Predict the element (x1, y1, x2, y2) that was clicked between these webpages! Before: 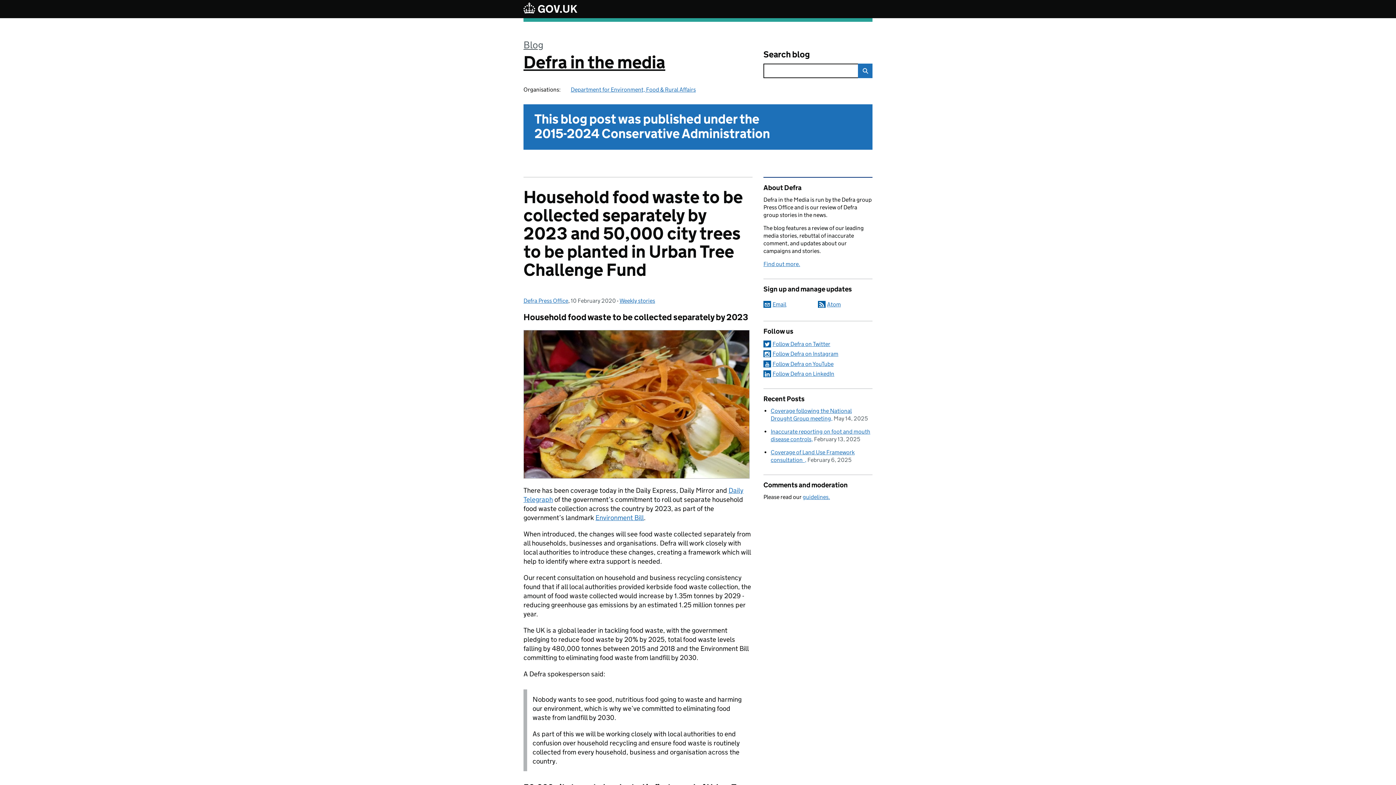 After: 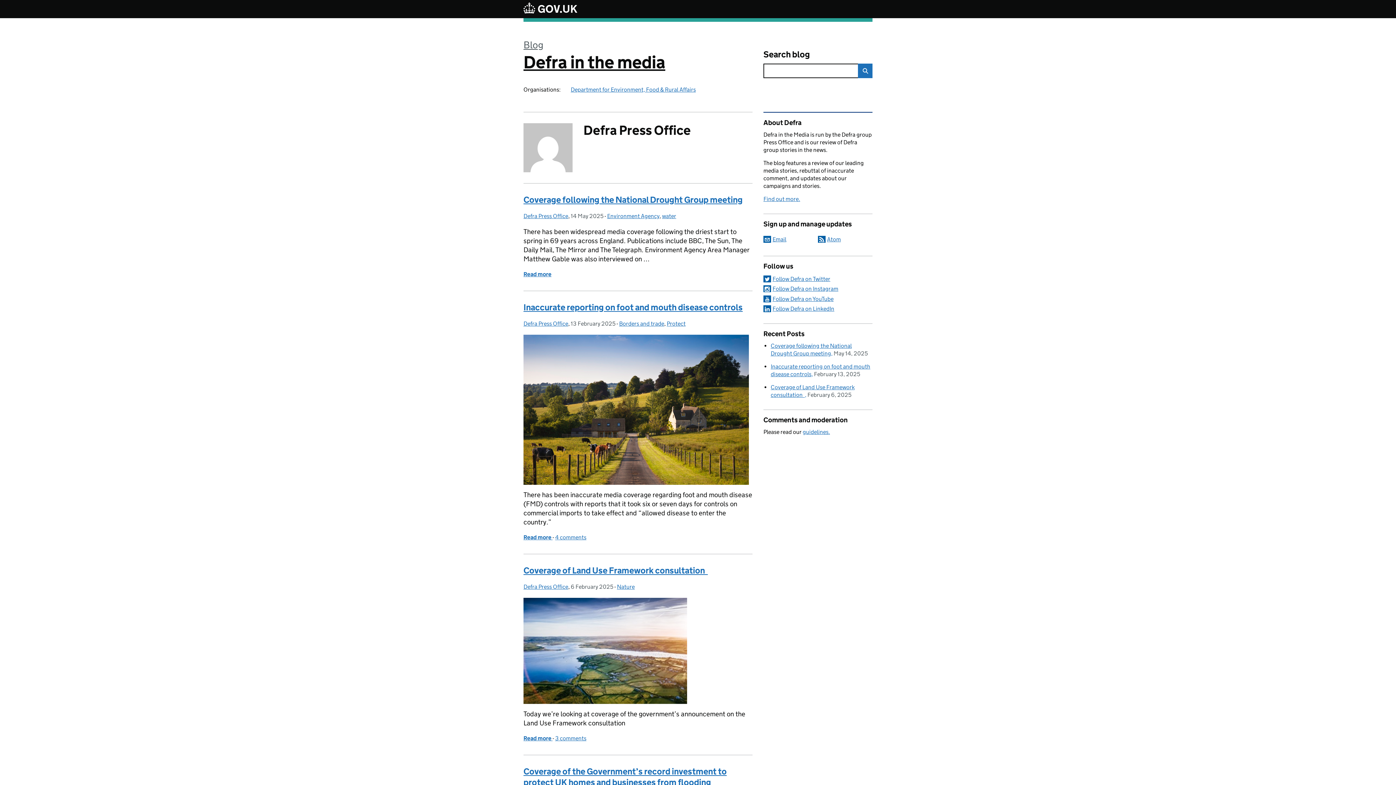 Action: bbox: (523, 297, 568, 304) label: Defra Press Office